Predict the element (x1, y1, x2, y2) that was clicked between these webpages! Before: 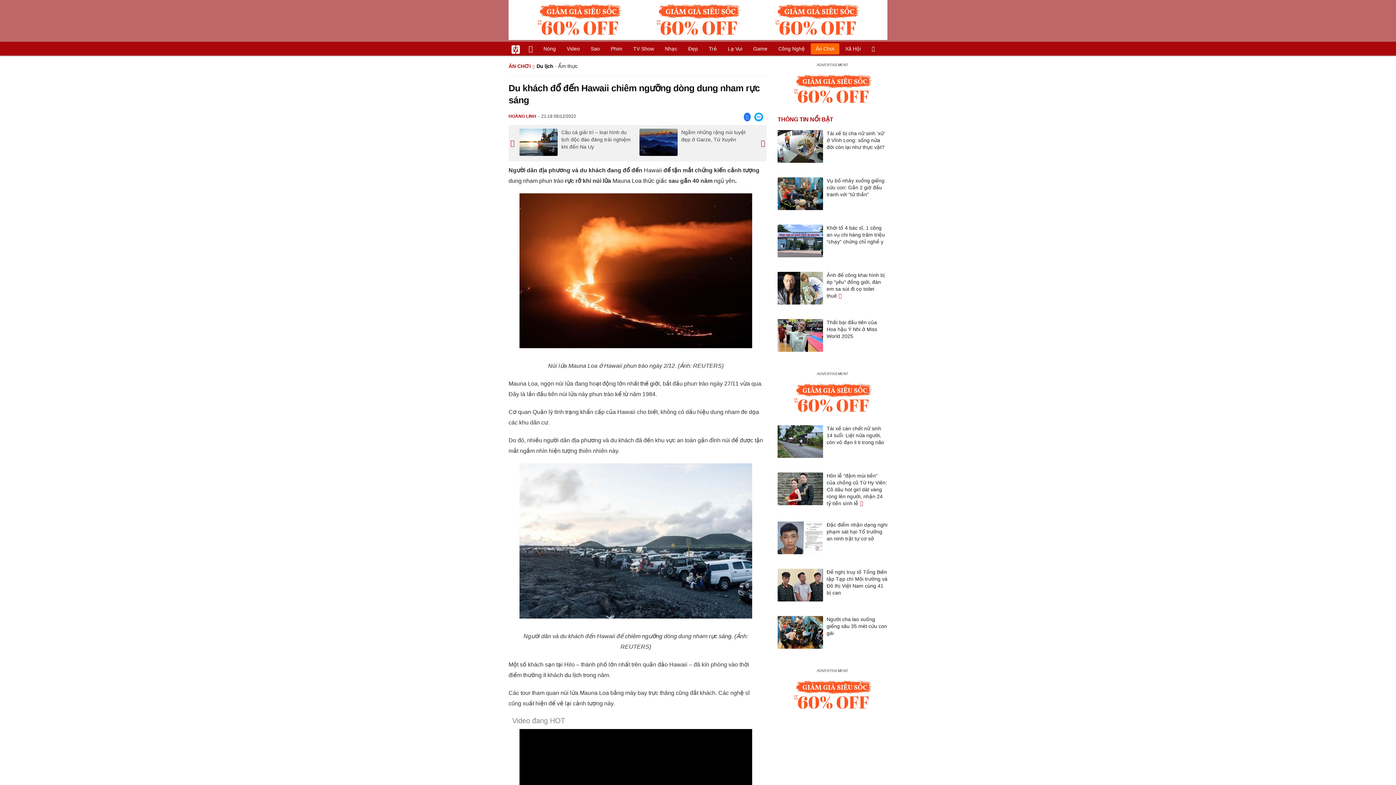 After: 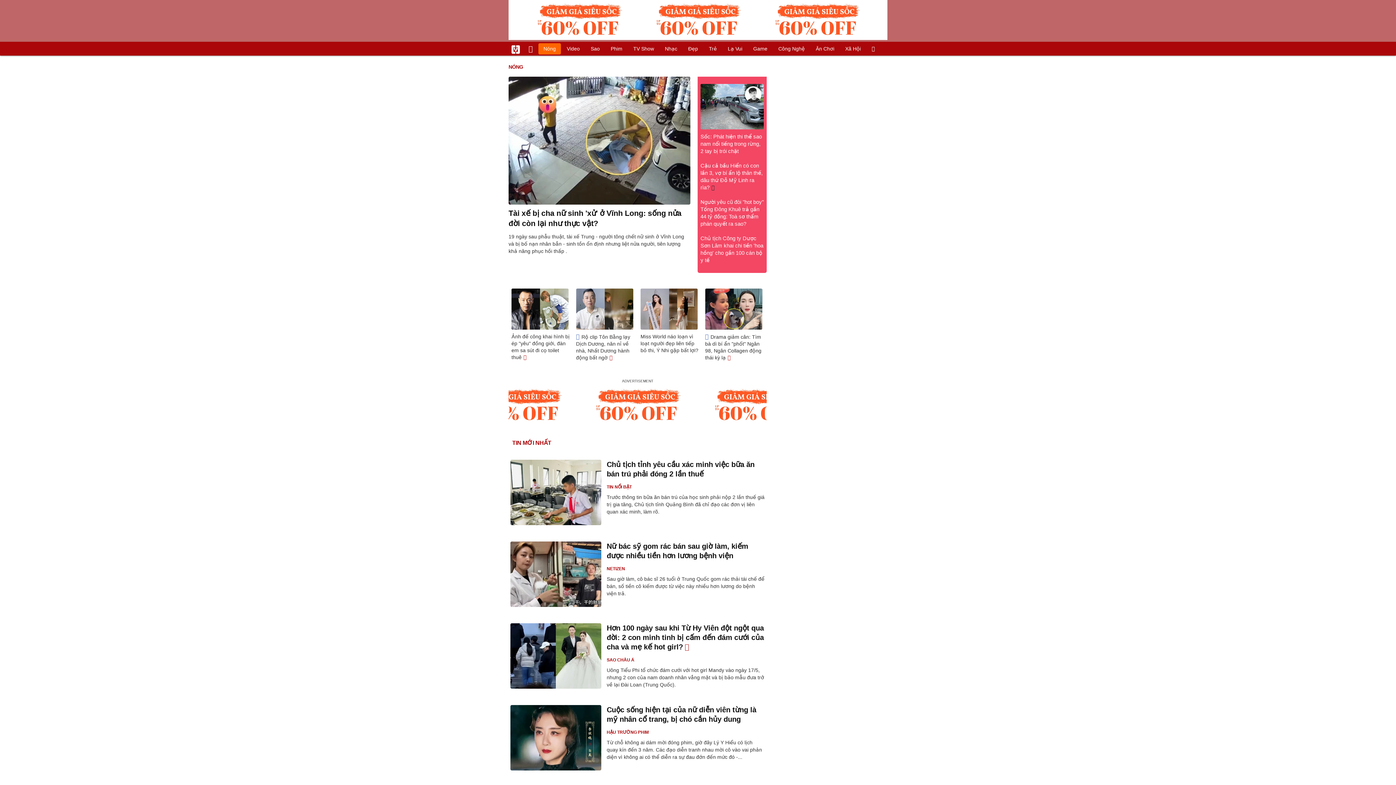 Action: label: Nóng bbox: (538, 43, 561, 54)